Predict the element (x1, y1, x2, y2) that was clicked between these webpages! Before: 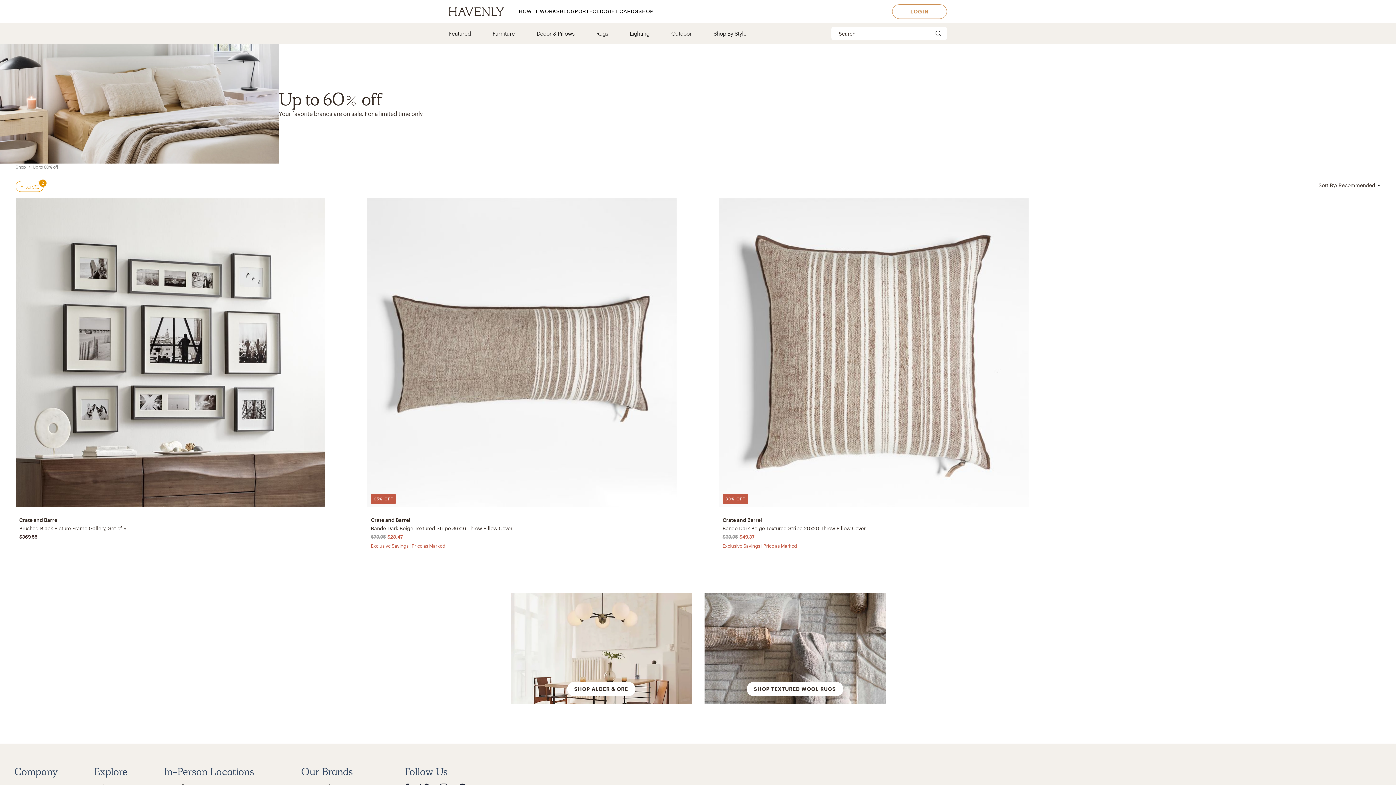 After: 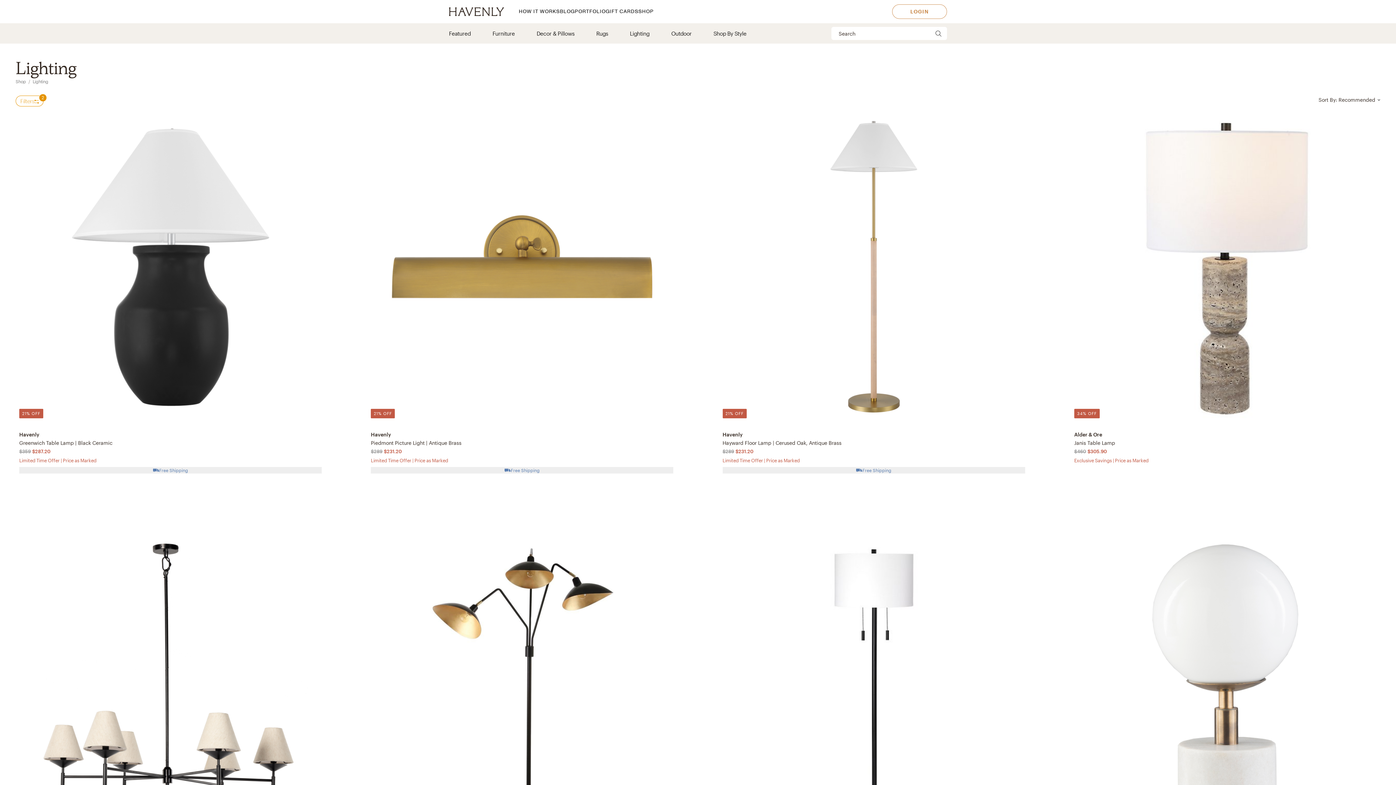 Action: bbox: (630, 23, 649, 43) label: Lighting